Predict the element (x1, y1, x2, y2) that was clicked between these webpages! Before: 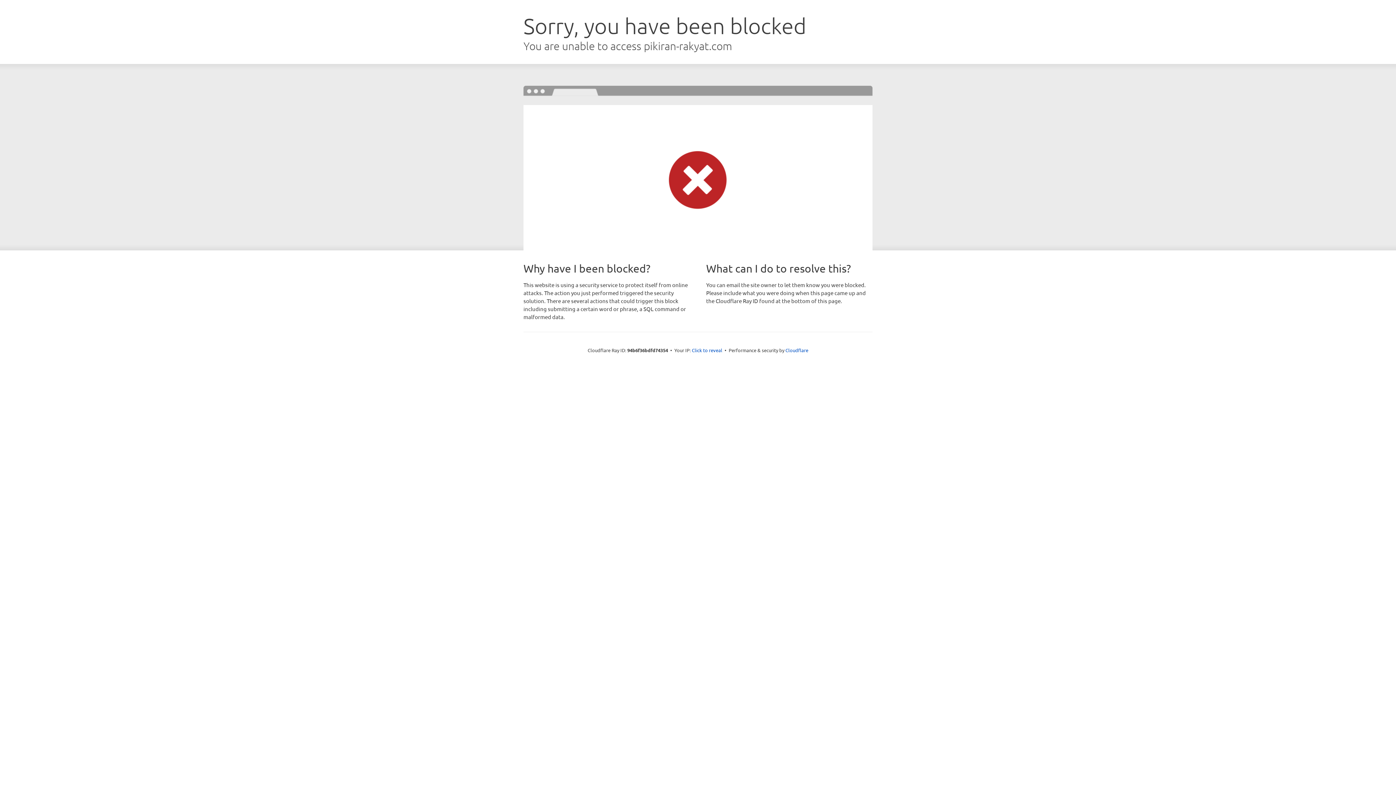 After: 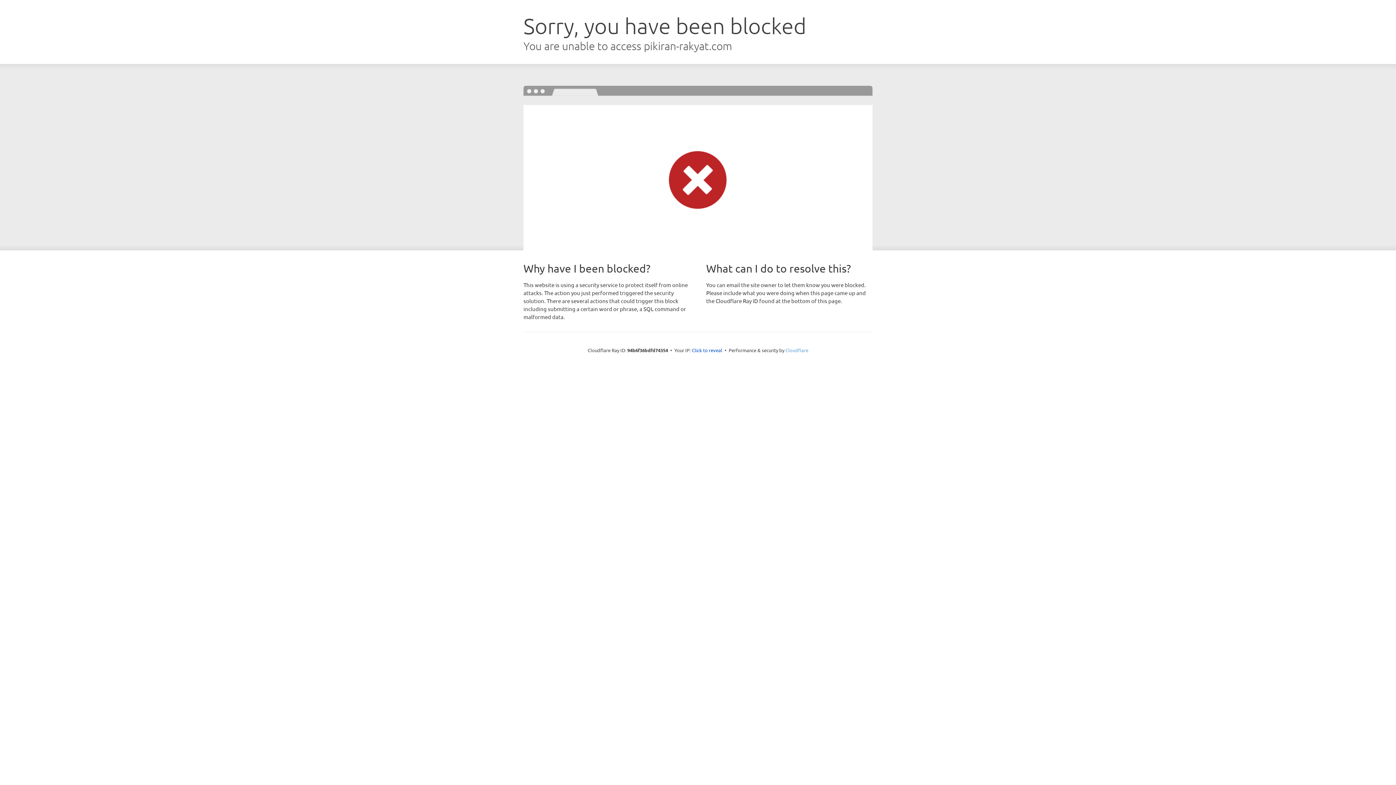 Action: bbox: (785, 347, 808, 353) label: Cloudflare